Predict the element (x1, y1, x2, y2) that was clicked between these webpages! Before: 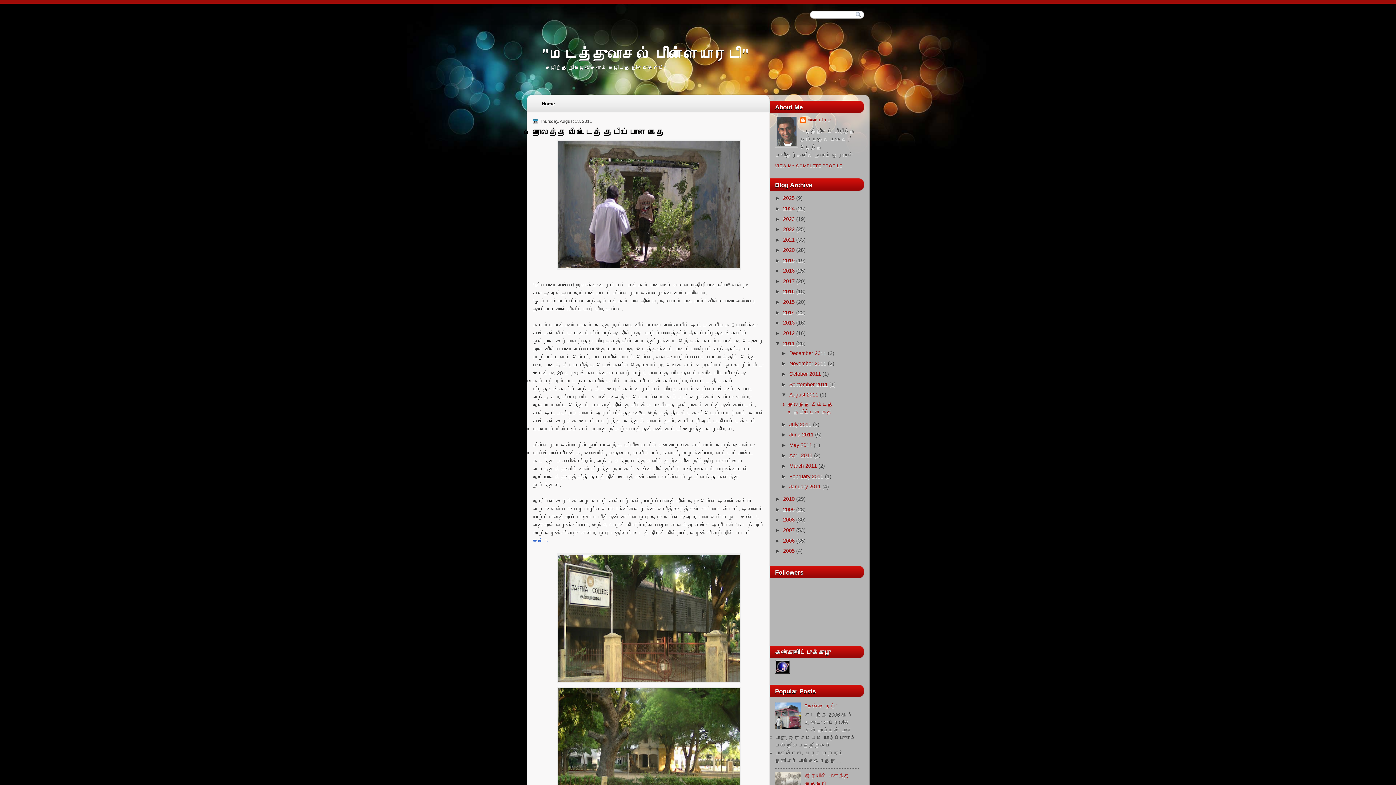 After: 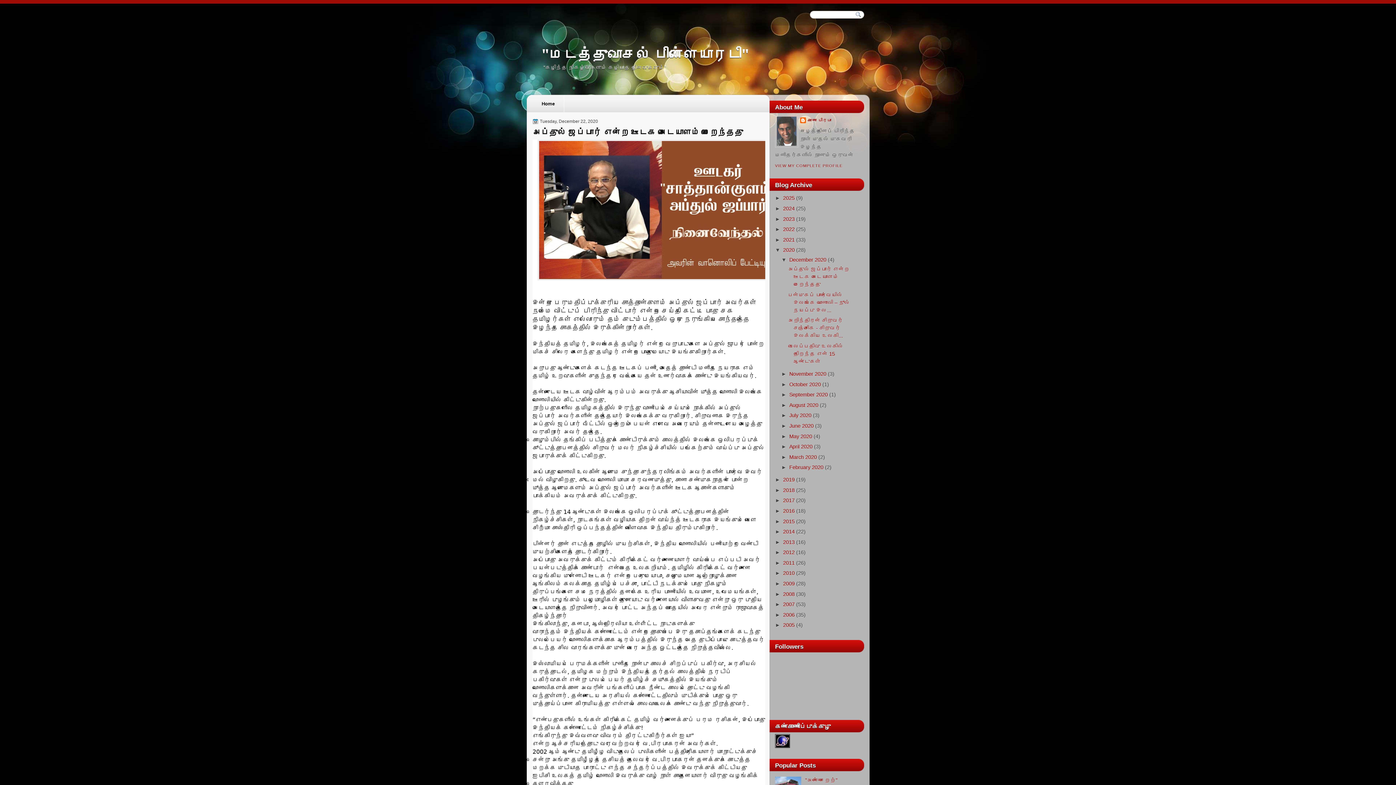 Action: label: 2020 bbox: (783, 247, 794, 253)